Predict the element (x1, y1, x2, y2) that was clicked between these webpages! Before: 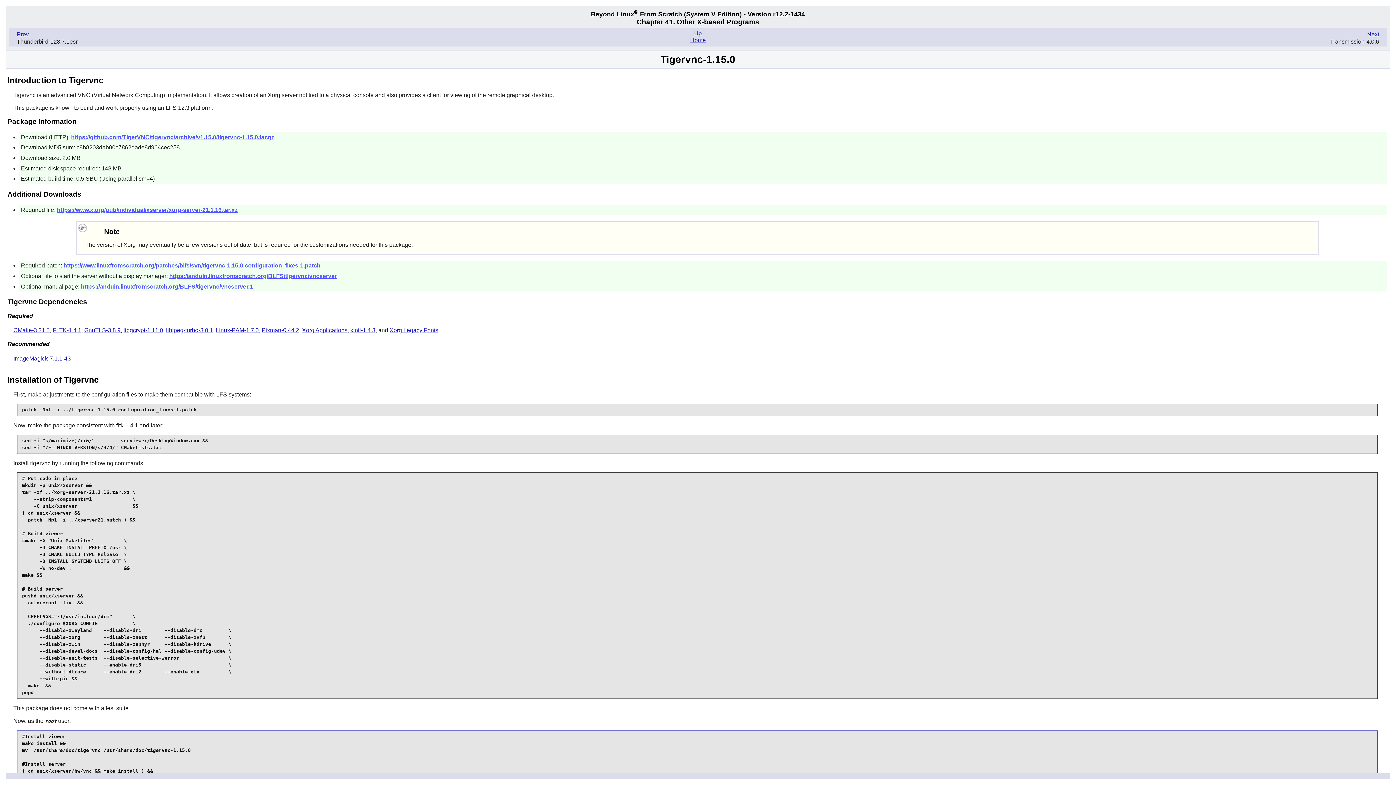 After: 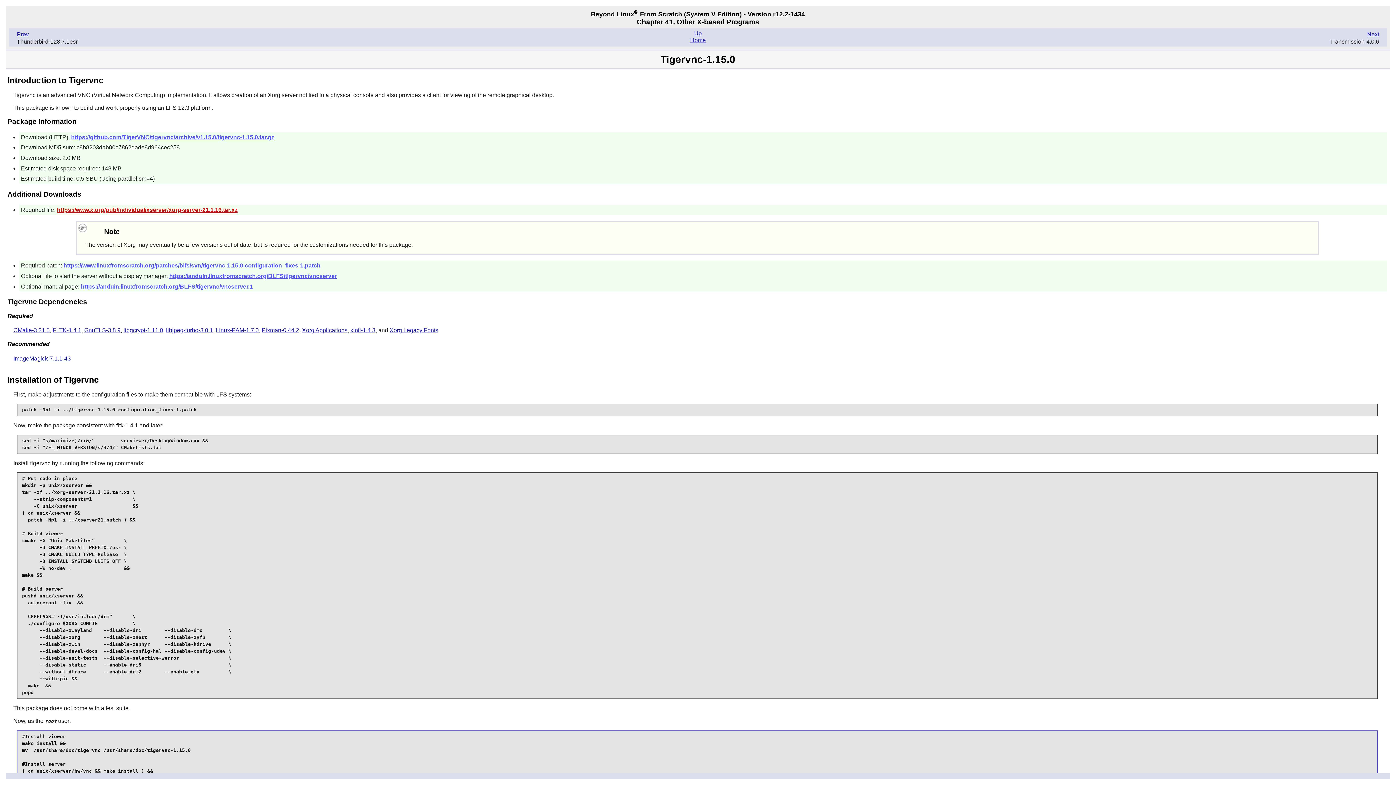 Action: label: https://www.x.org/pub/individual/xserver/xorg-server-21.1.16.tar.xz bbox: (56, 206, 237, 213)